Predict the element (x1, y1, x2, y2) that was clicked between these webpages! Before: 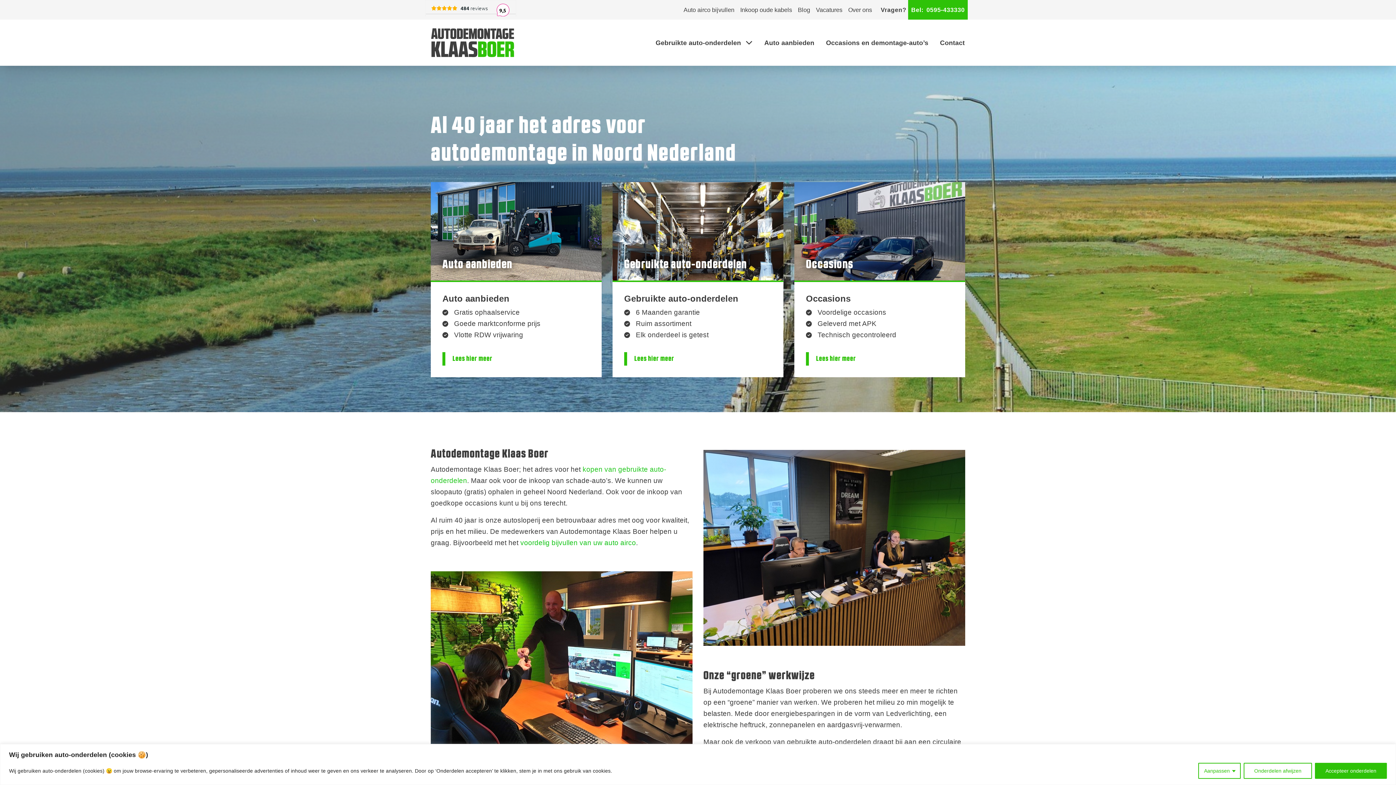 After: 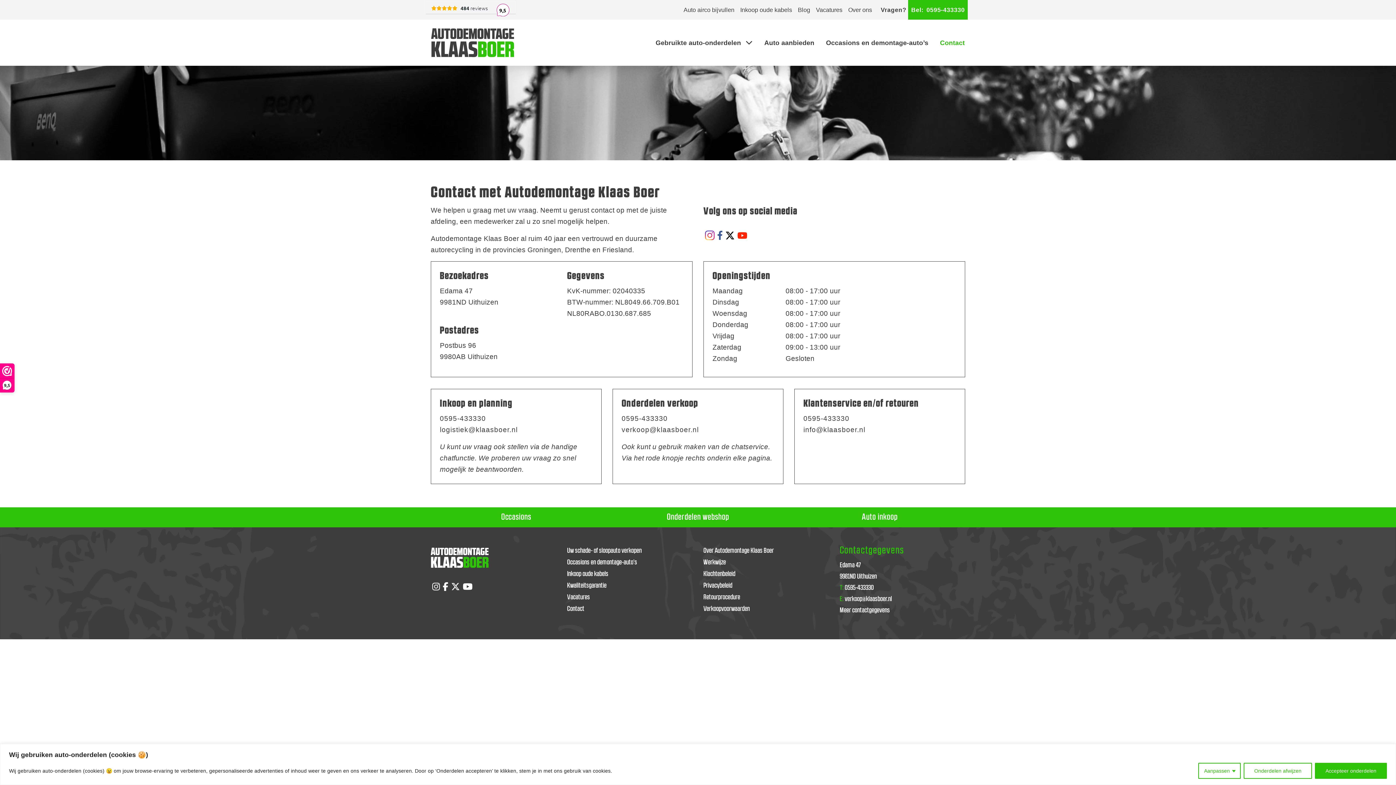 Action: bbox: (940, 39, 965, 46) label: Contact